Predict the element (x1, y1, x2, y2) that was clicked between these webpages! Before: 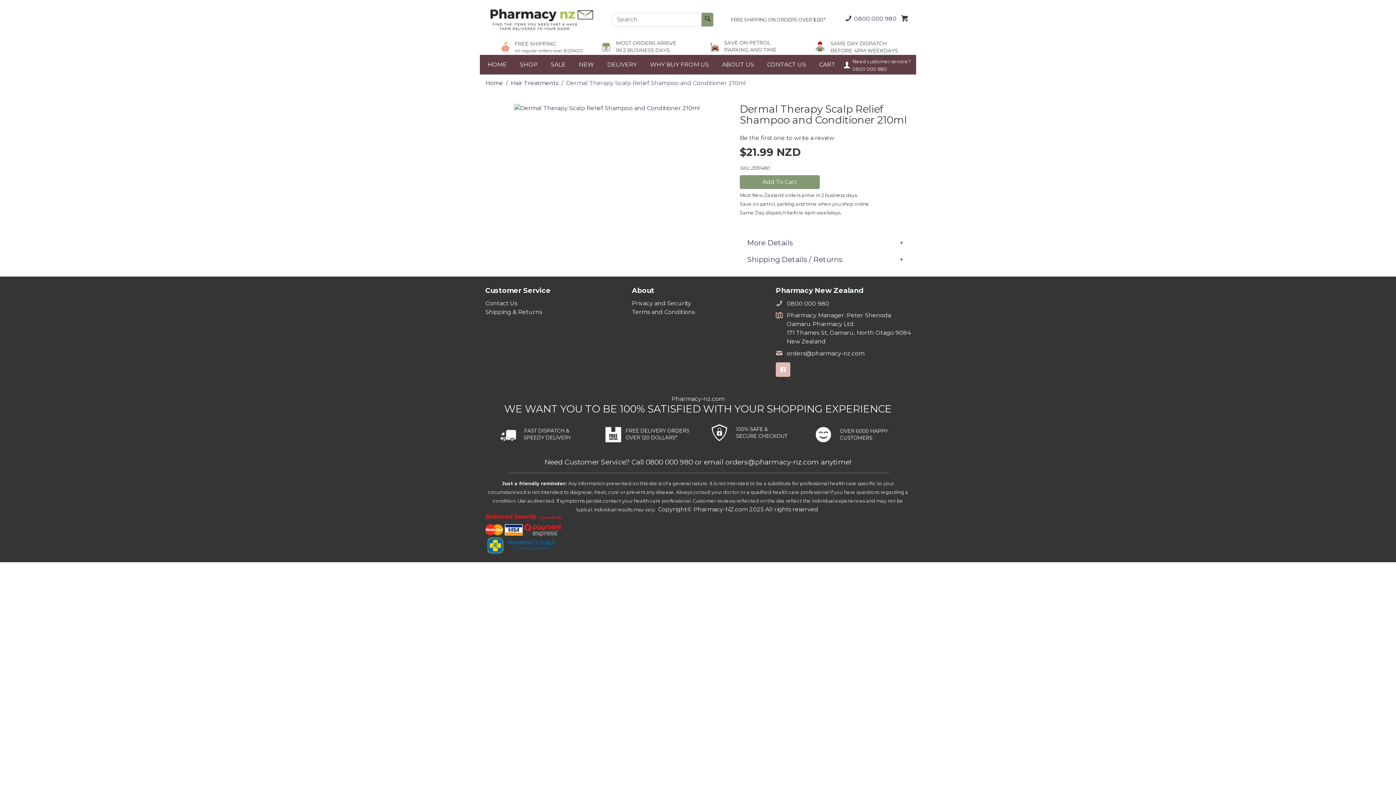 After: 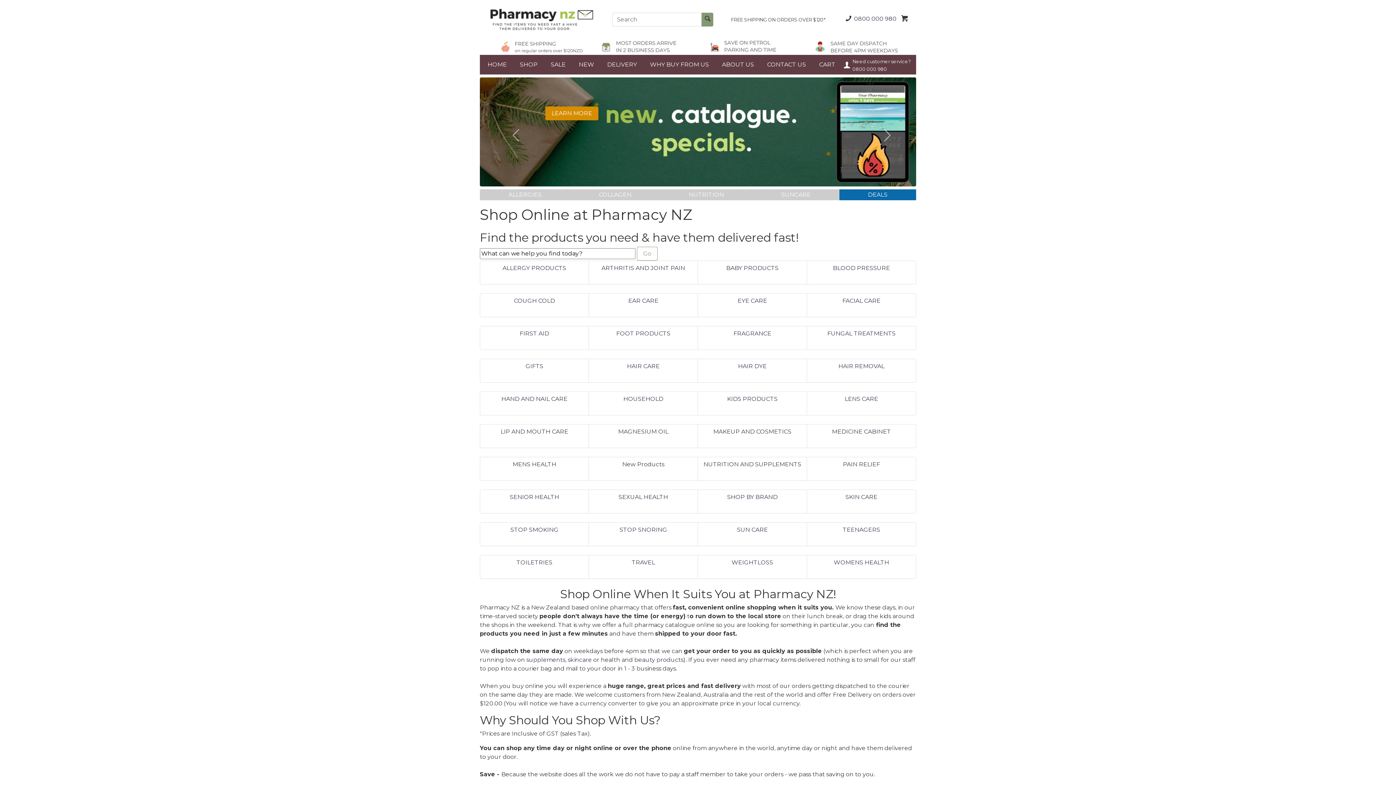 Action: bbox: (485, 5, 594, 33)